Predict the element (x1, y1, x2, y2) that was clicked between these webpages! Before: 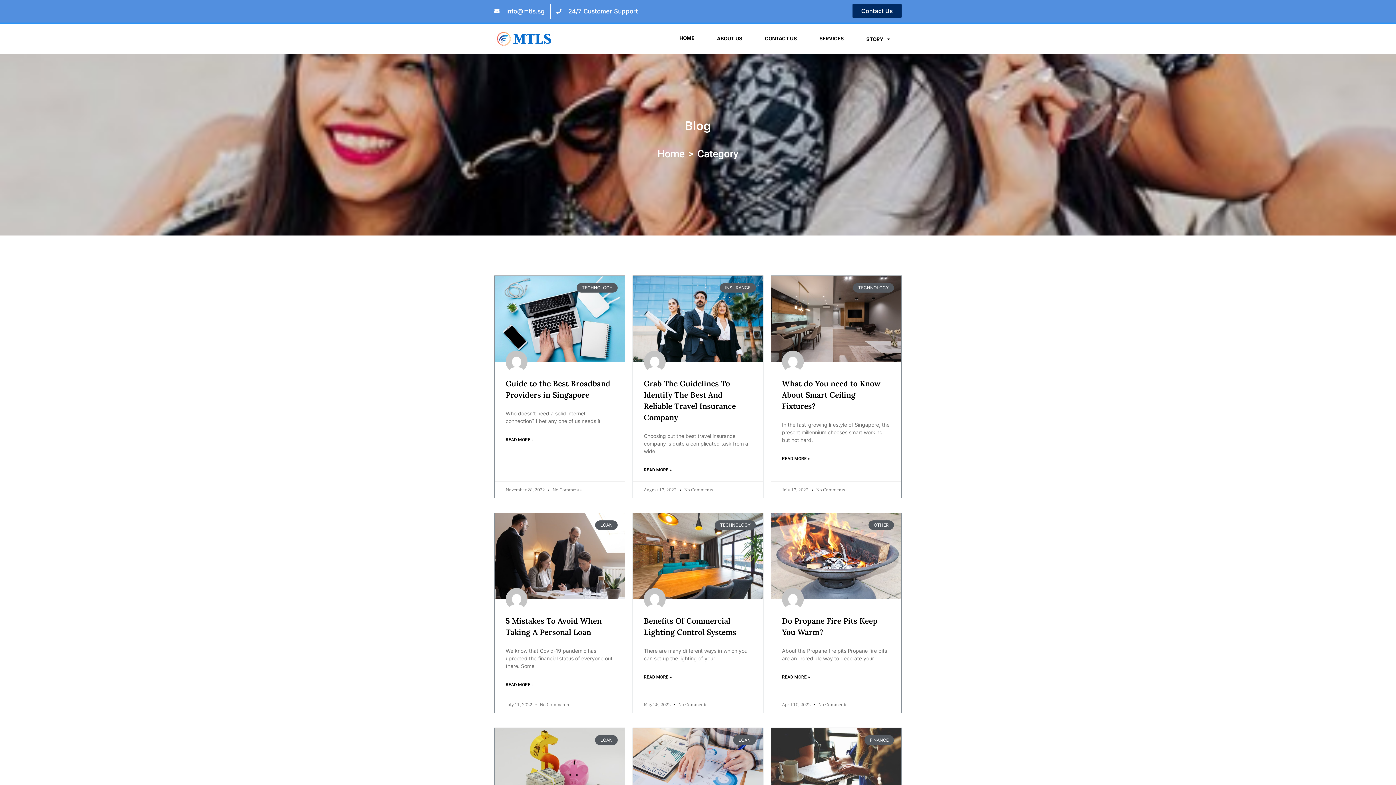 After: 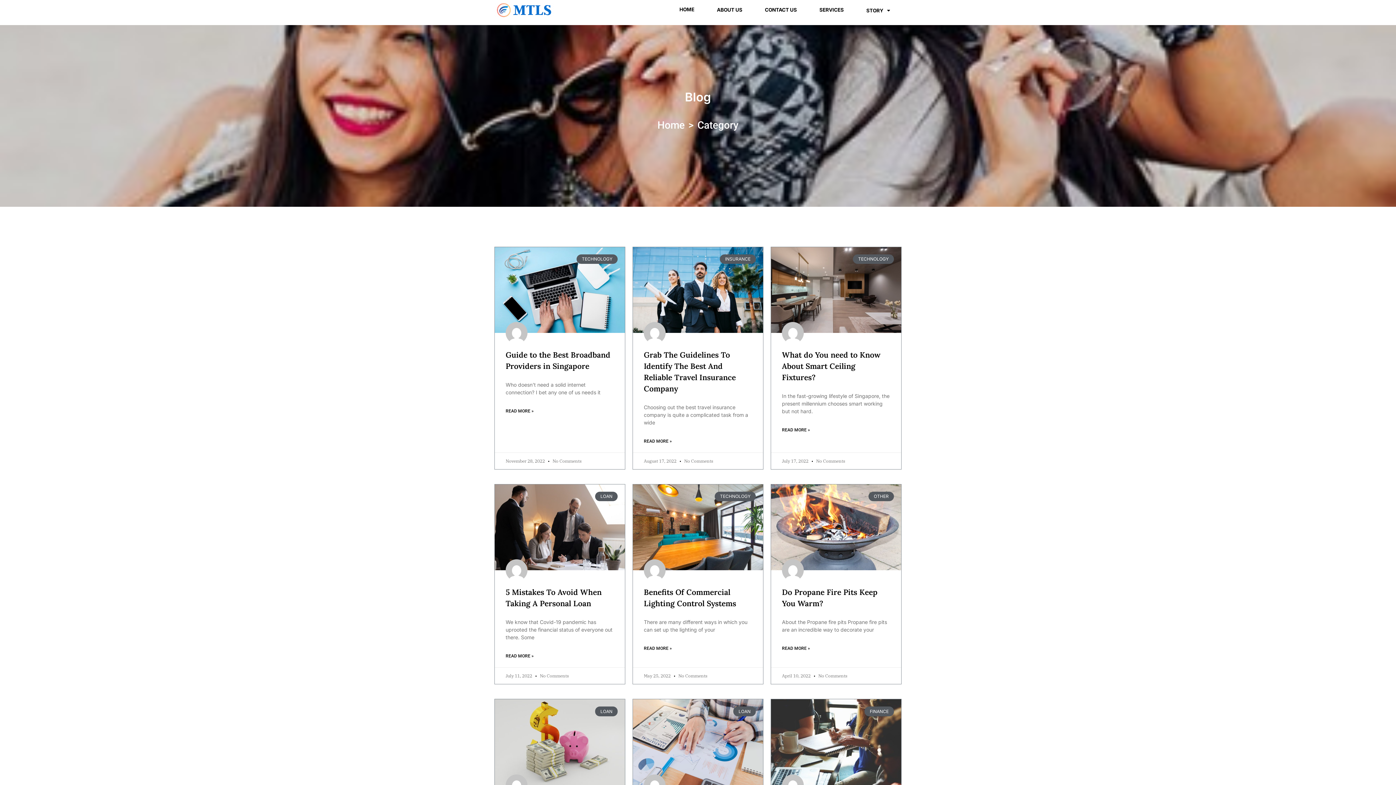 Action: bbox: (633, 728, 763, 814)